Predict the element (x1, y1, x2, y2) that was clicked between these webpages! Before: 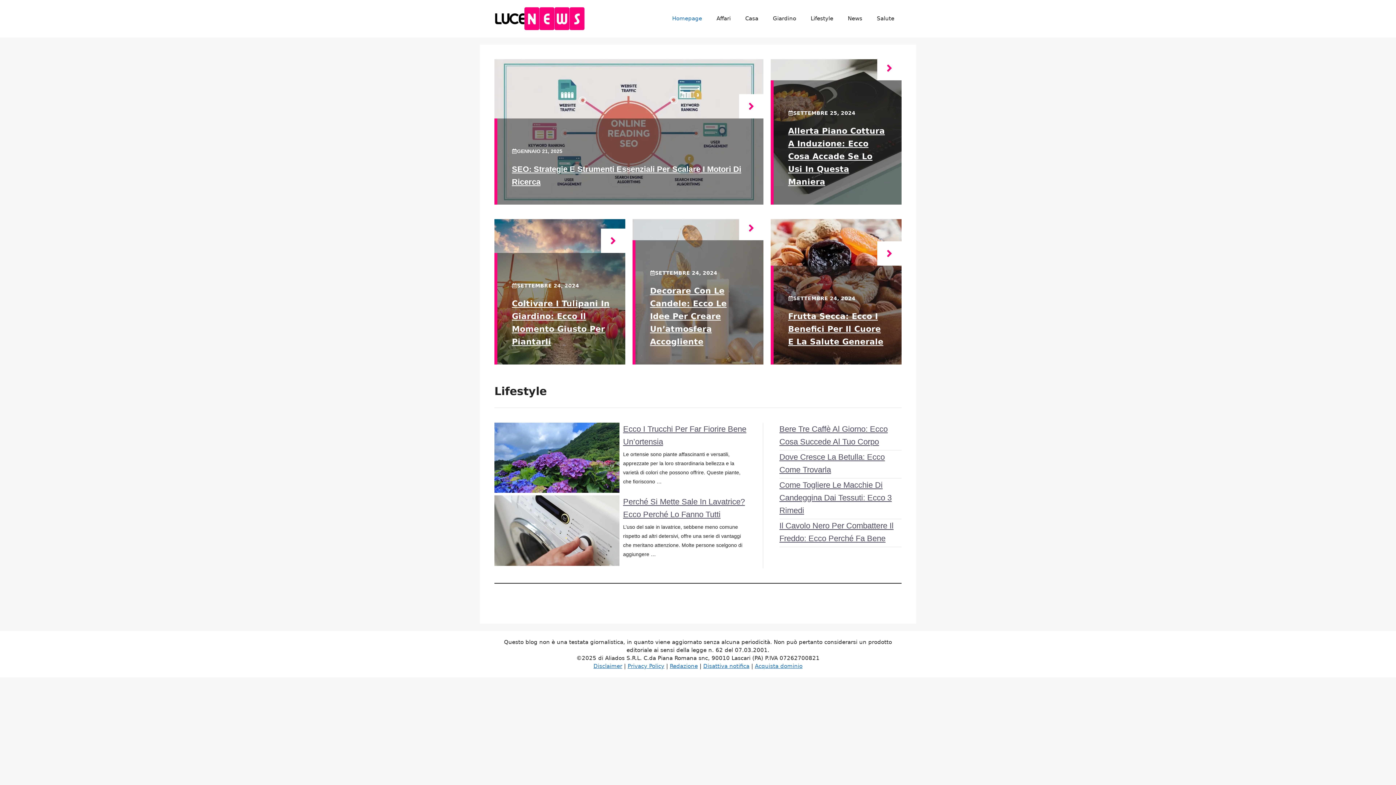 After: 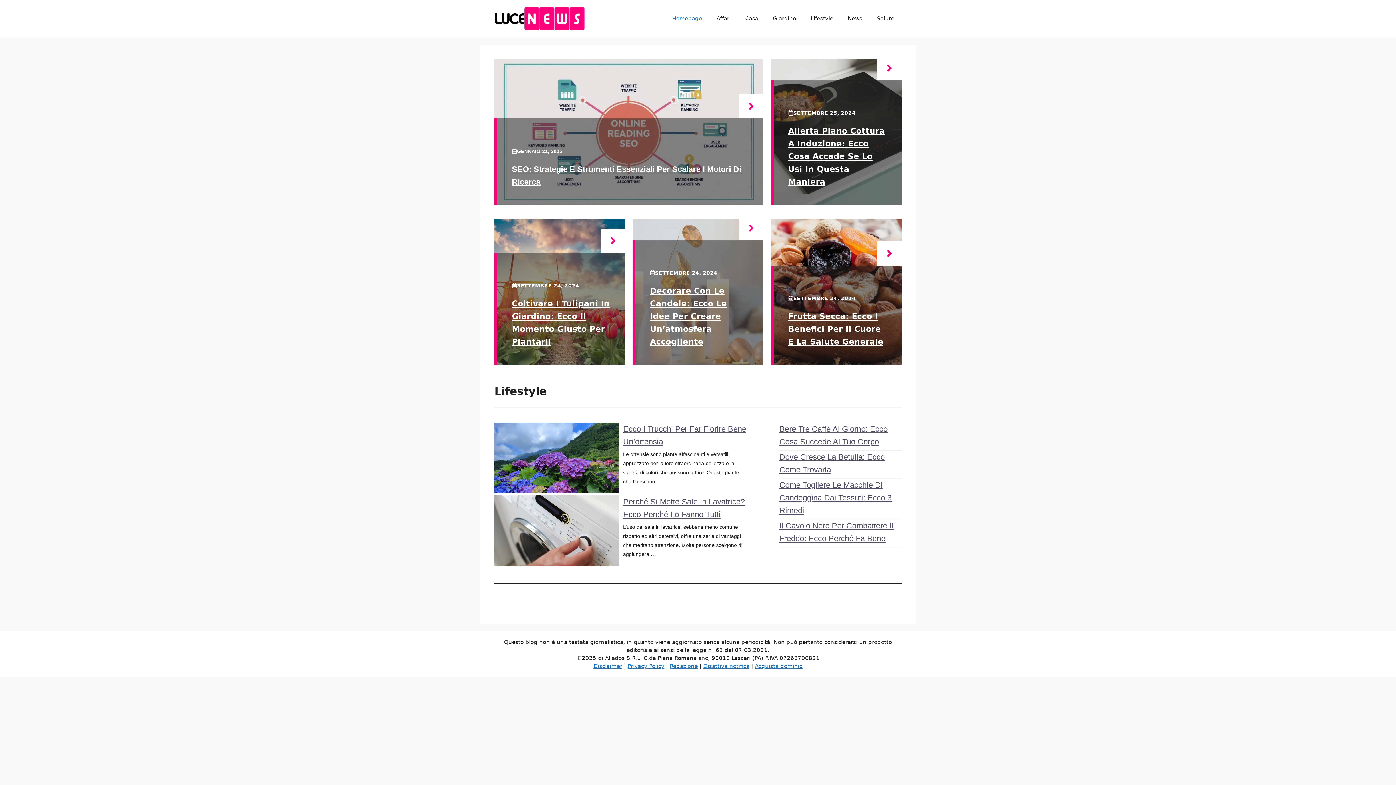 Action: bbox: (494, 14, 585, 21)